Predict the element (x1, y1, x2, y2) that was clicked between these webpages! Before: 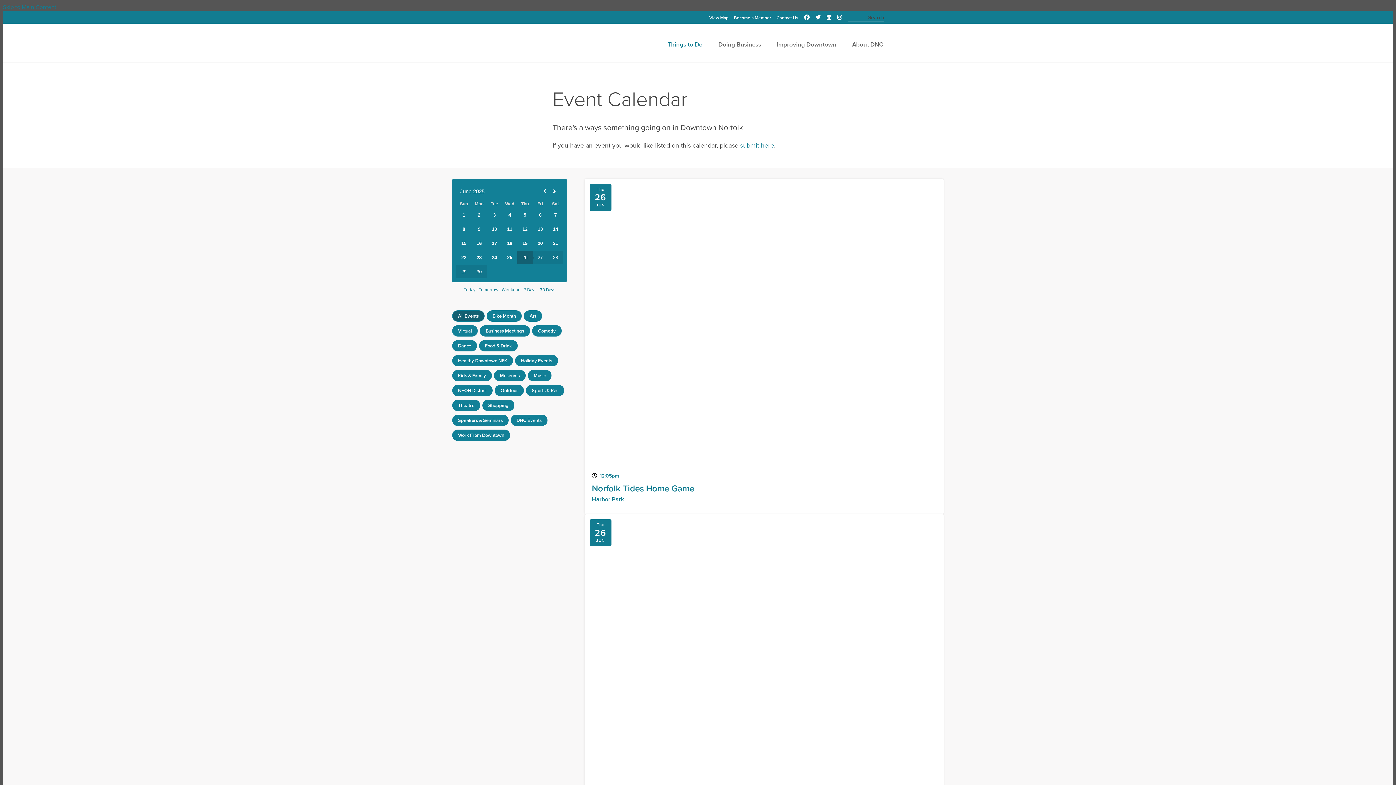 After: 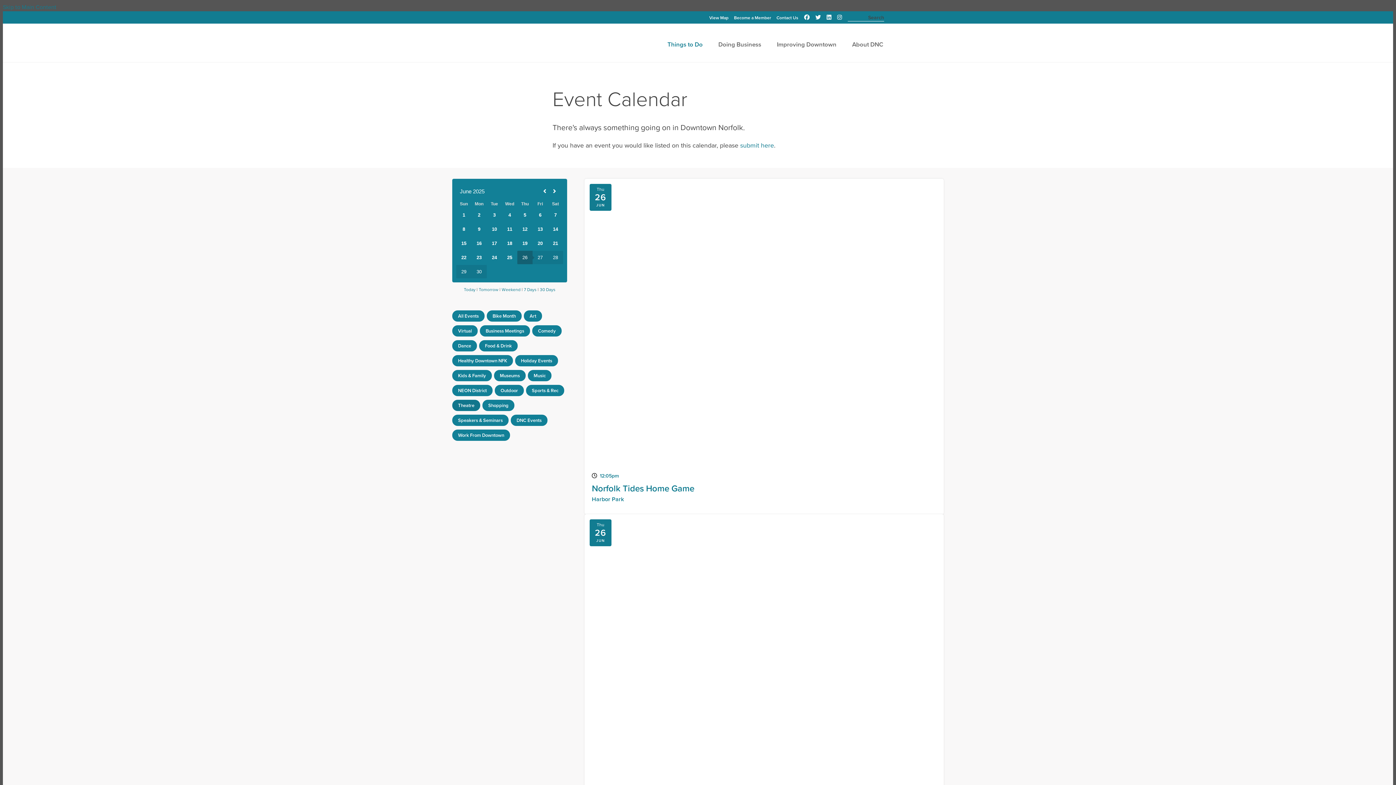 Action: label: Theatre bbox: (452, 400, 480, 411)